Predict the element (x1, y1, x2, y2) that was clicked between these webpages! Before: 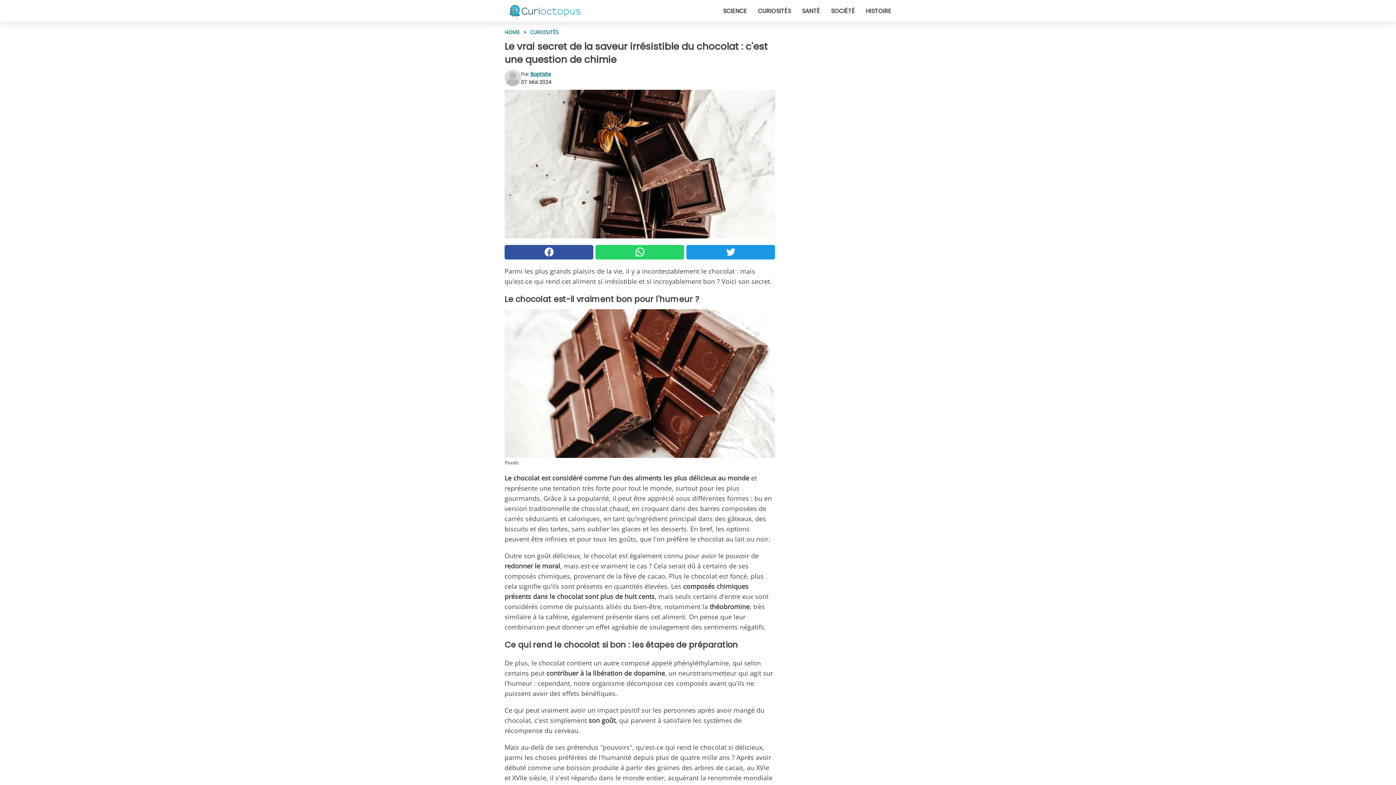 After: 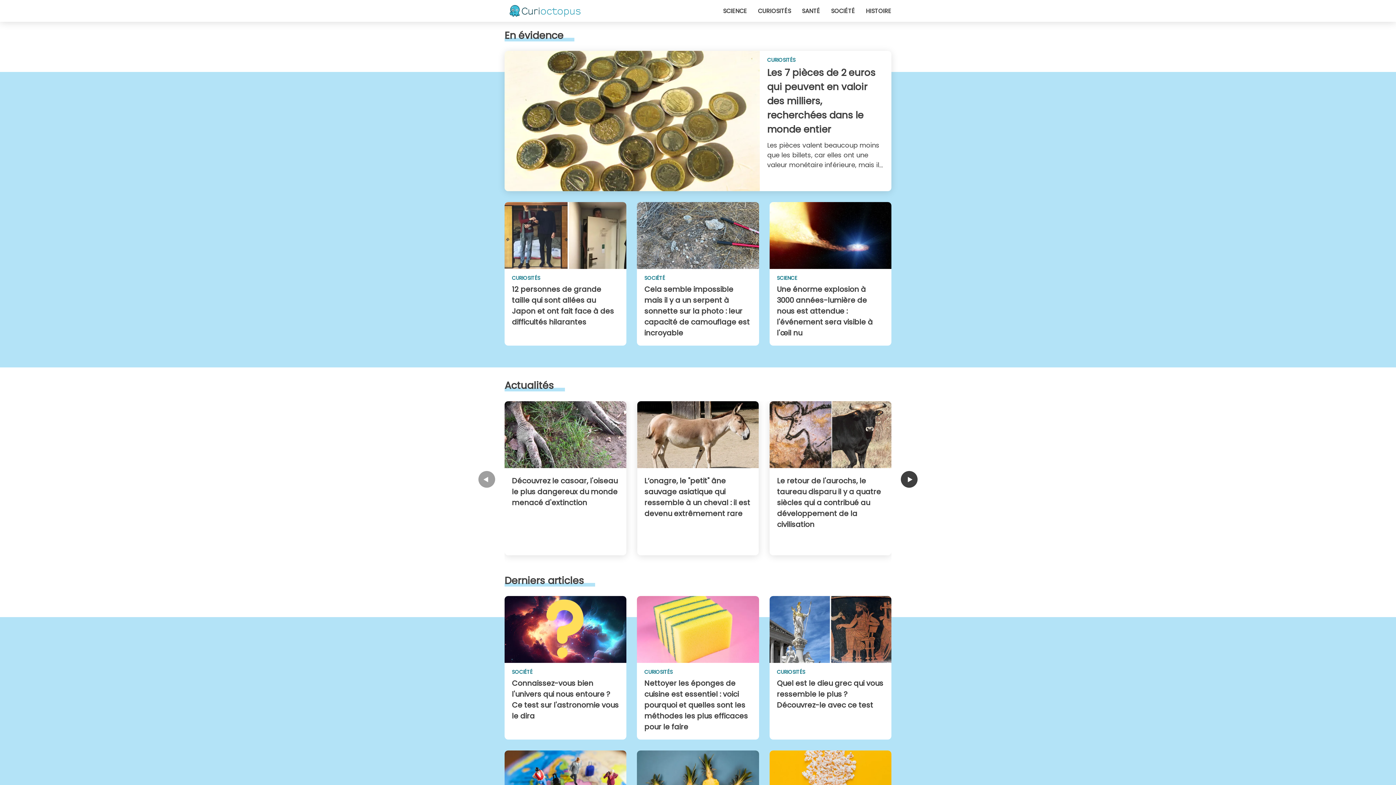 Action: bbox: (504, 0, 585, 21)